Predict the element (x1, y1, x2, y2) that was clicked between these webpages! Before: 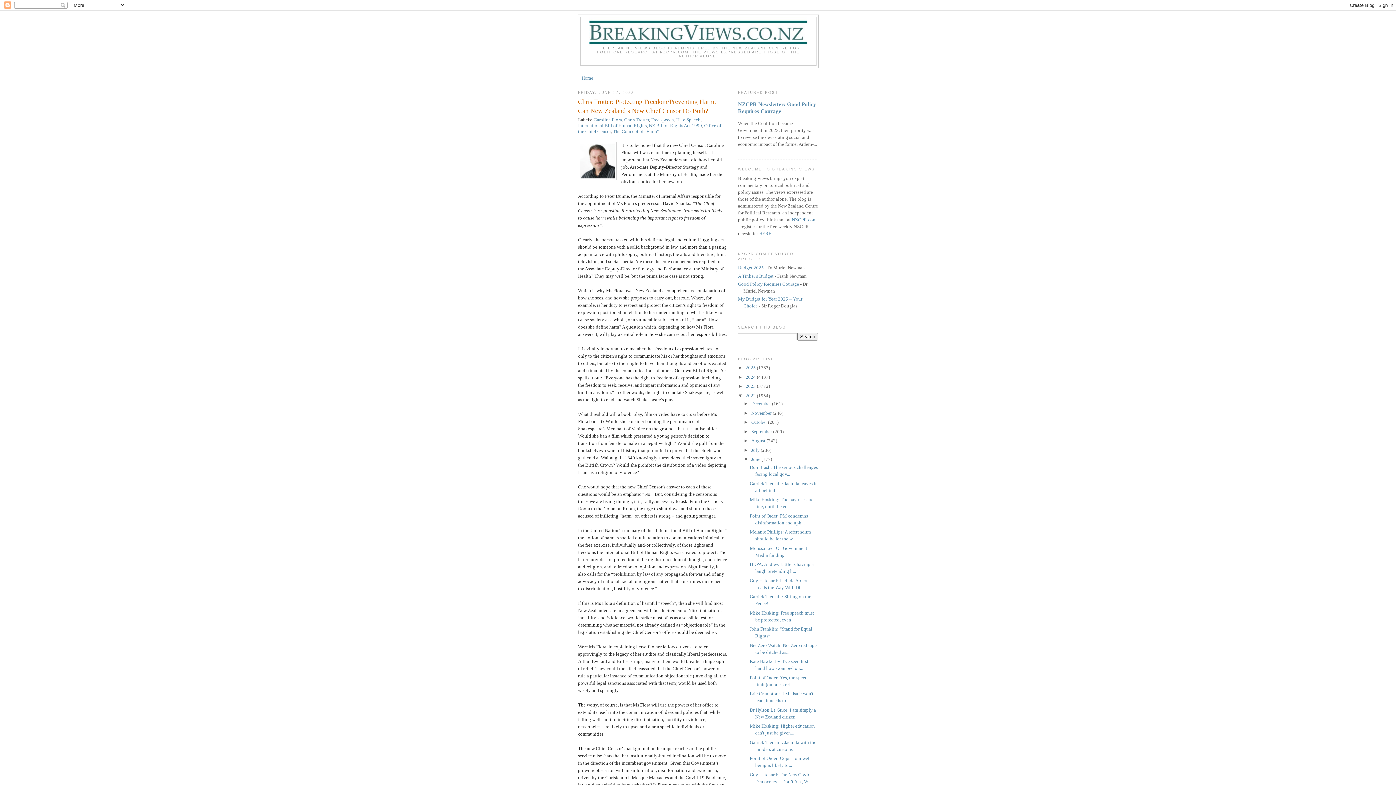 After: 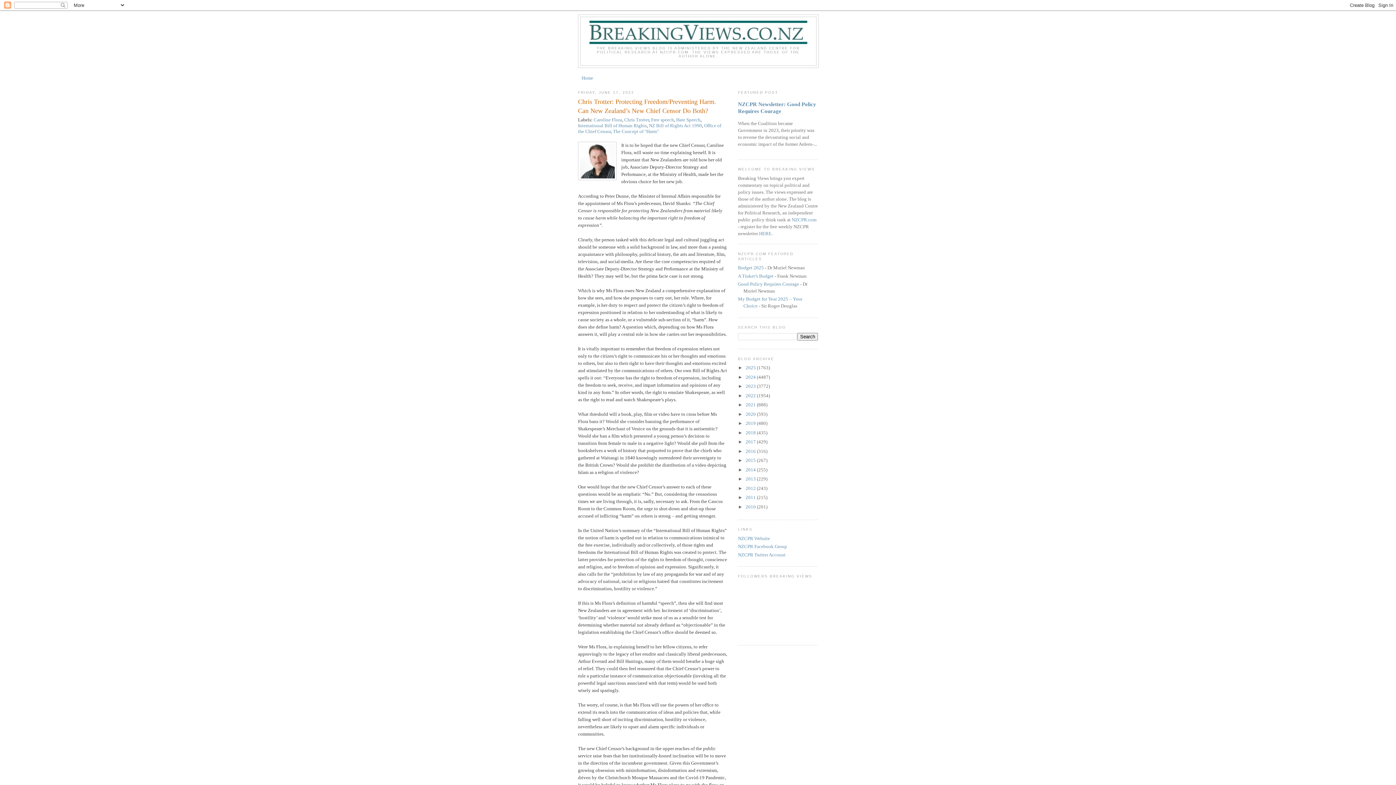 Action: label: ▼   bbox: (738, 393, 745, 398)